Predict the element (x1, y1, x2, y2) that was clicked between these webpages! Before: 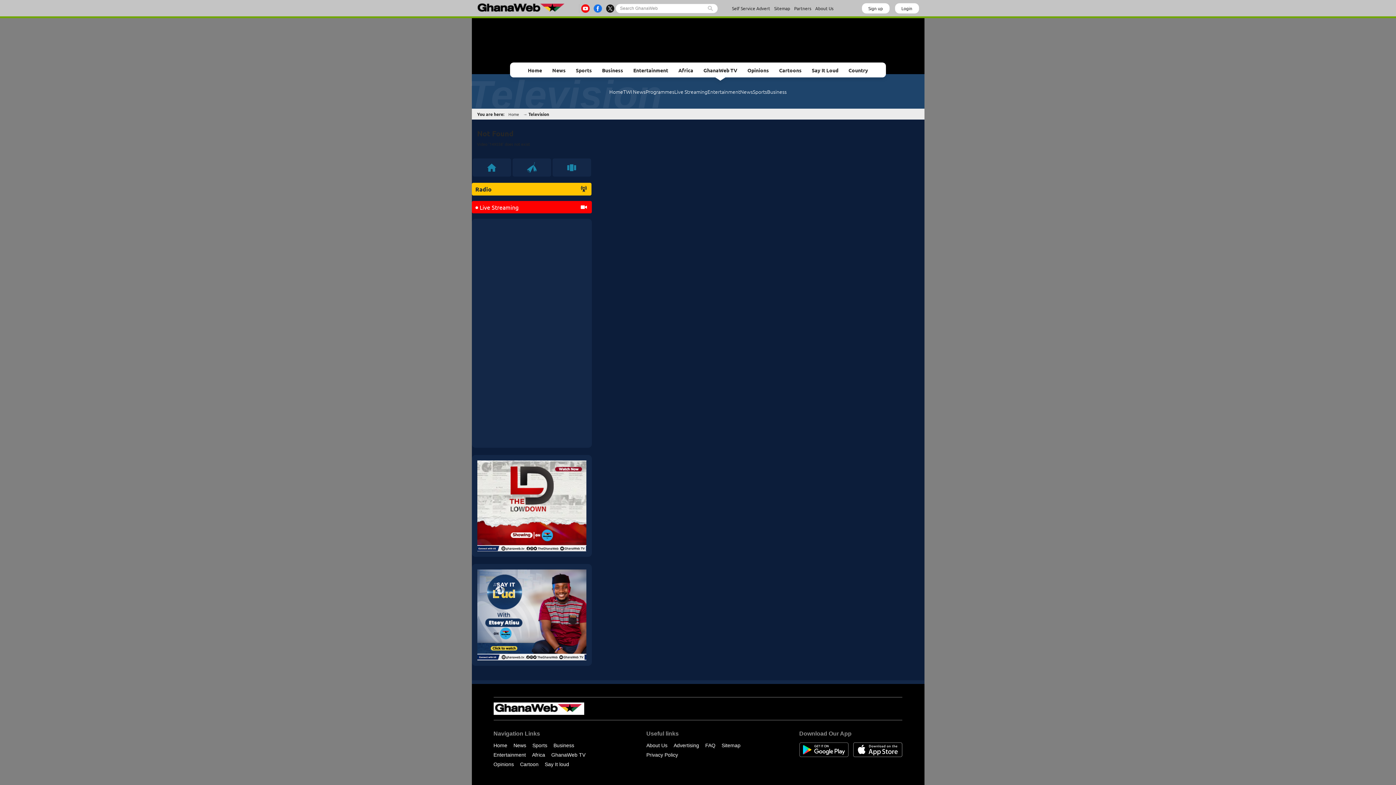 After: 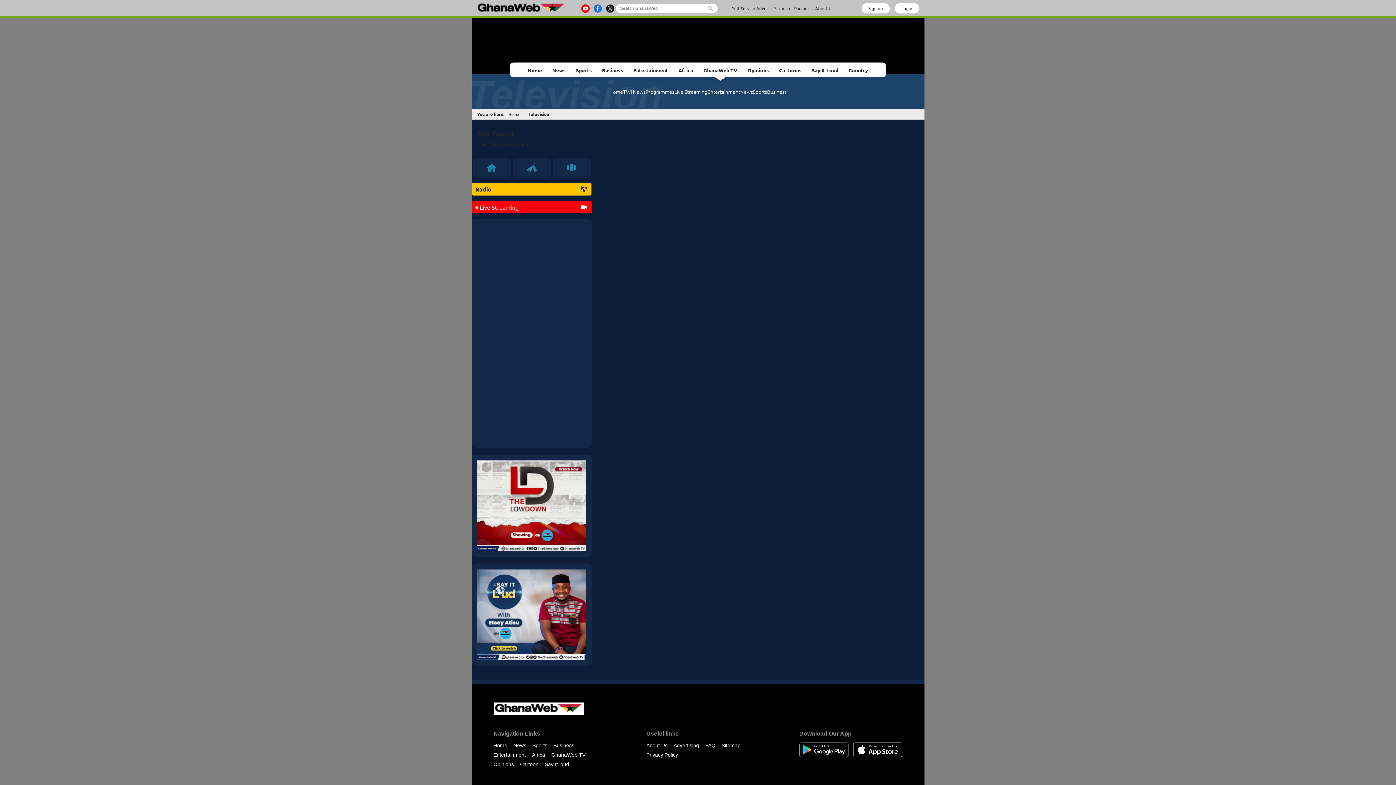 Action: bbox: (853, 742, 902, 757)